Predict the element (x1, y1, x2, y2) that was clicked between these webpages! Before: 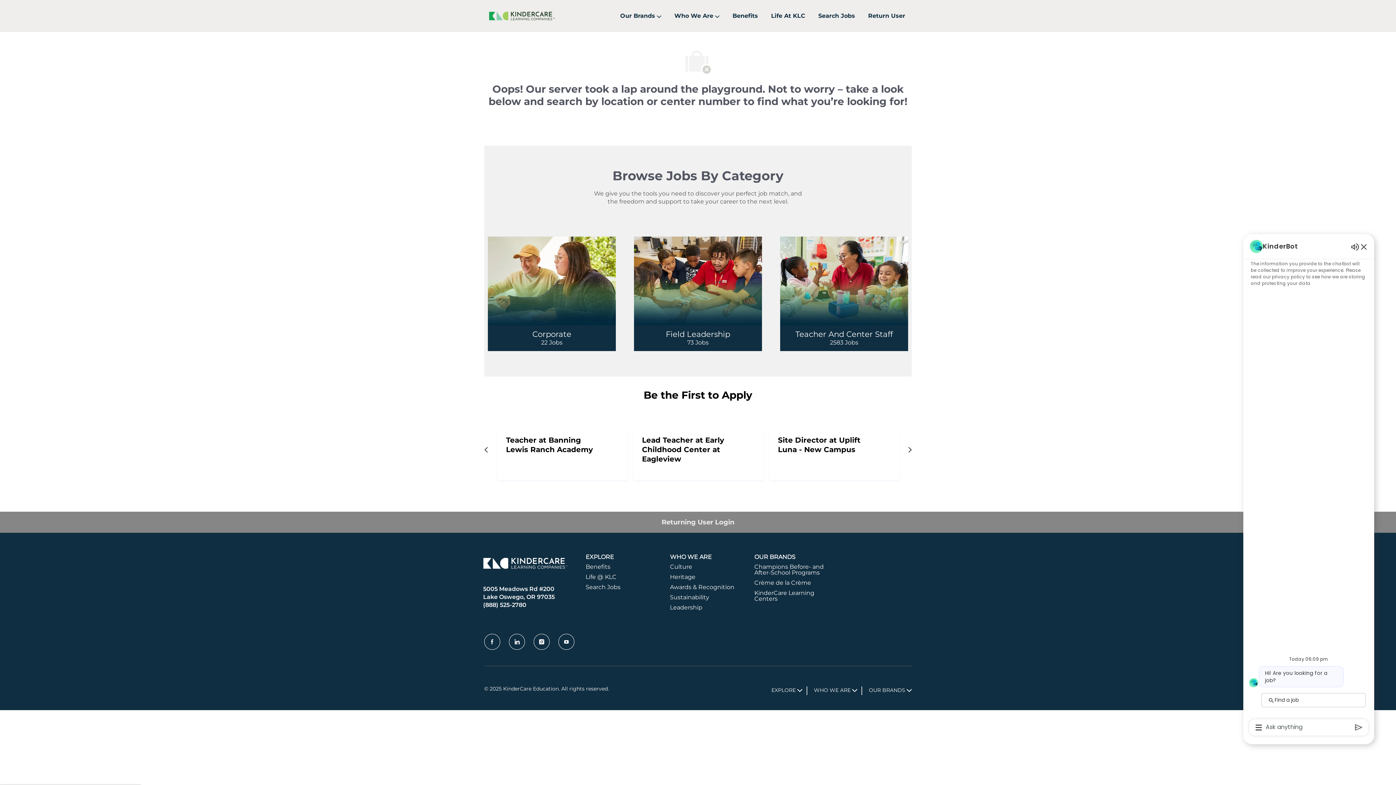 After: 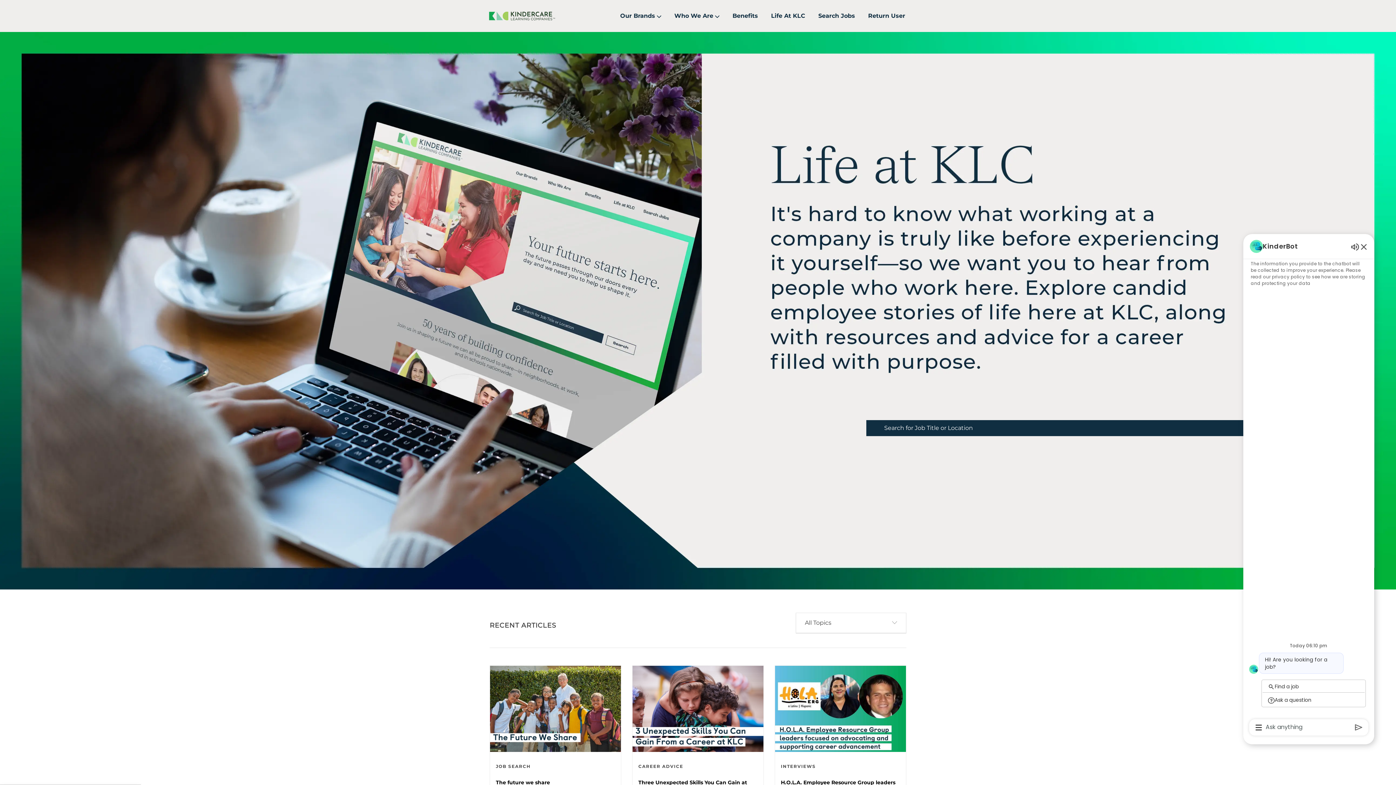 Action: label: Life @ KLC bbox: (585, 686, 616, 693)